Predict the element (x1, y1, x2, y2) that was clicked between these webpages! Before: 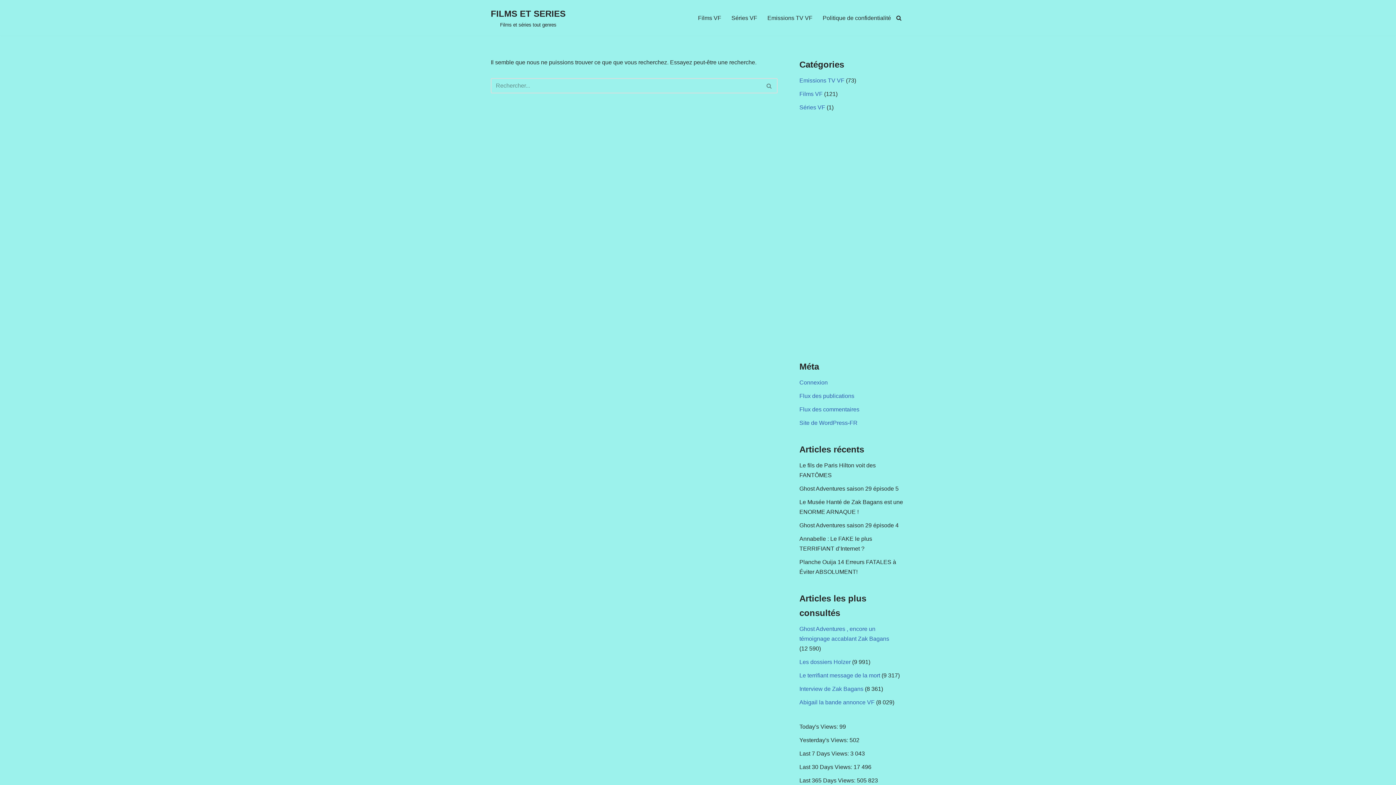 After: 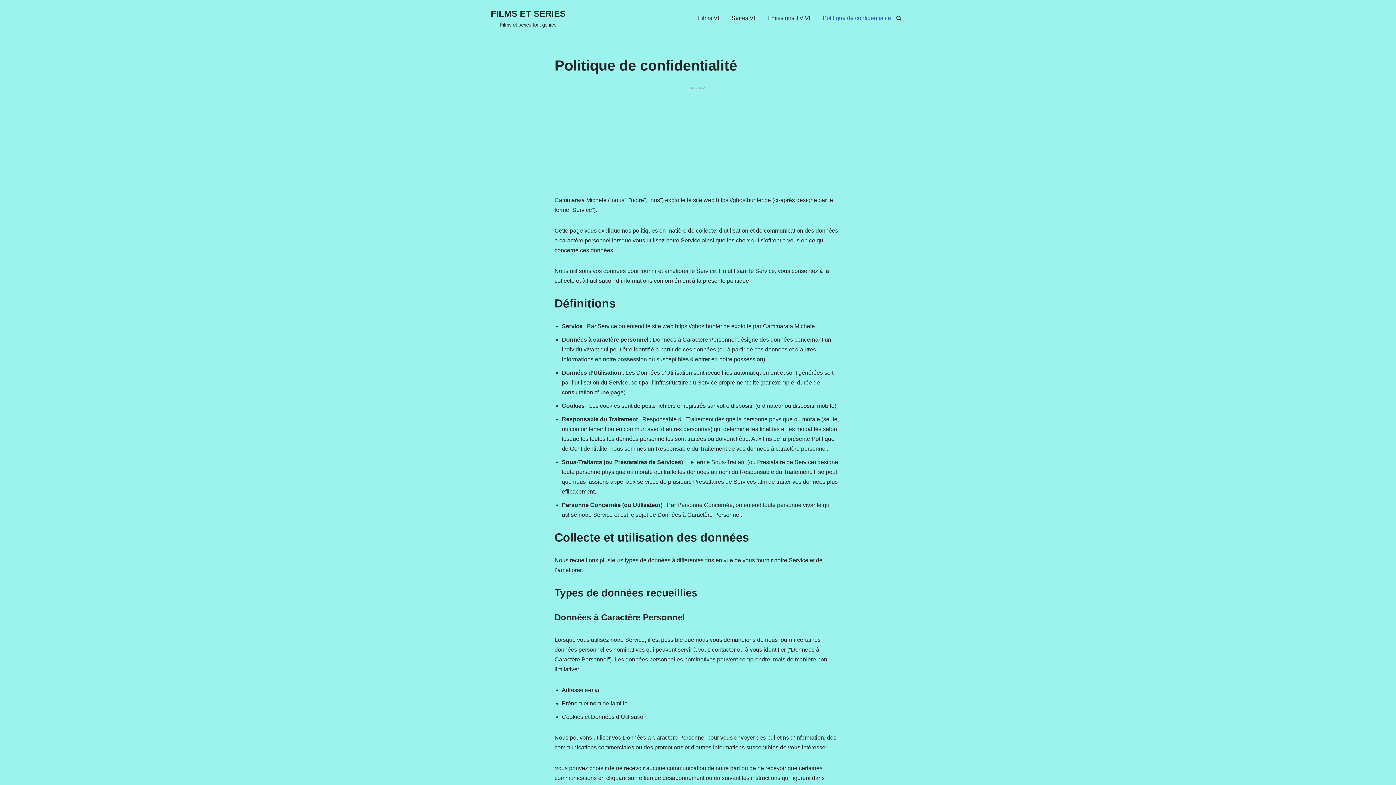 Action: bbox: (822, 13, 891, 22) label: Politique de confidentialité